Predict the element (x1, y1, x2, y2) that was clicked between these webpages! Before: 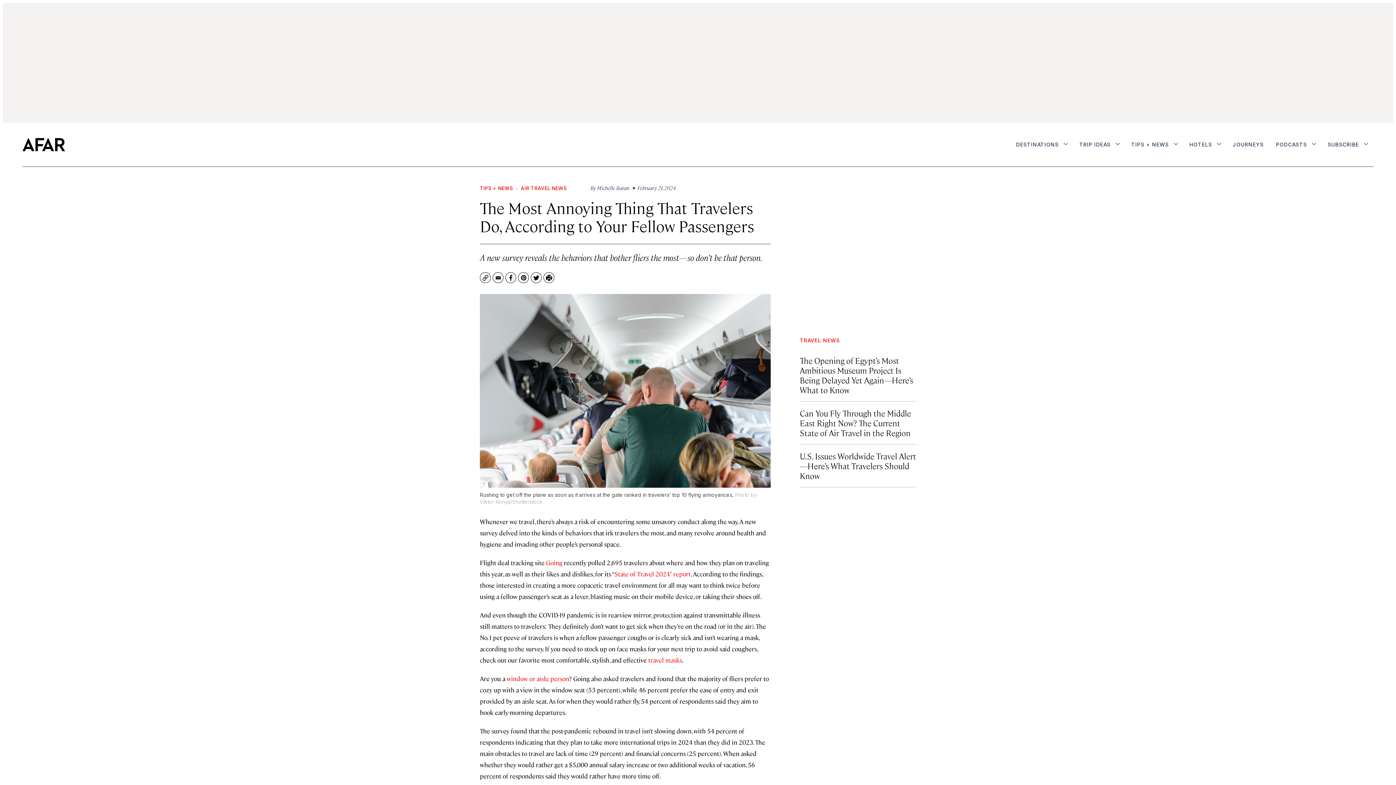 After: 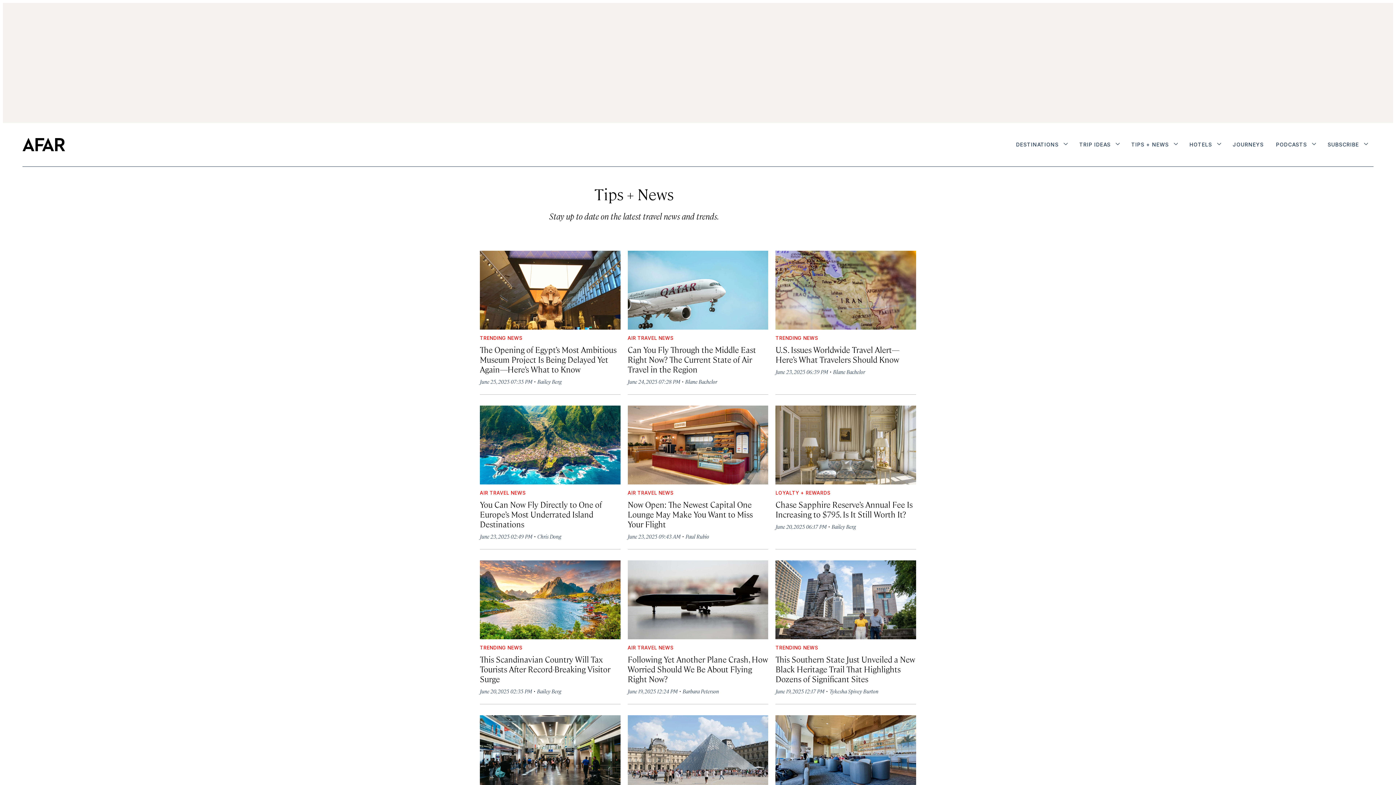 Action: bbox: (480, 185, 513, 191) label: TIPS + NEWS